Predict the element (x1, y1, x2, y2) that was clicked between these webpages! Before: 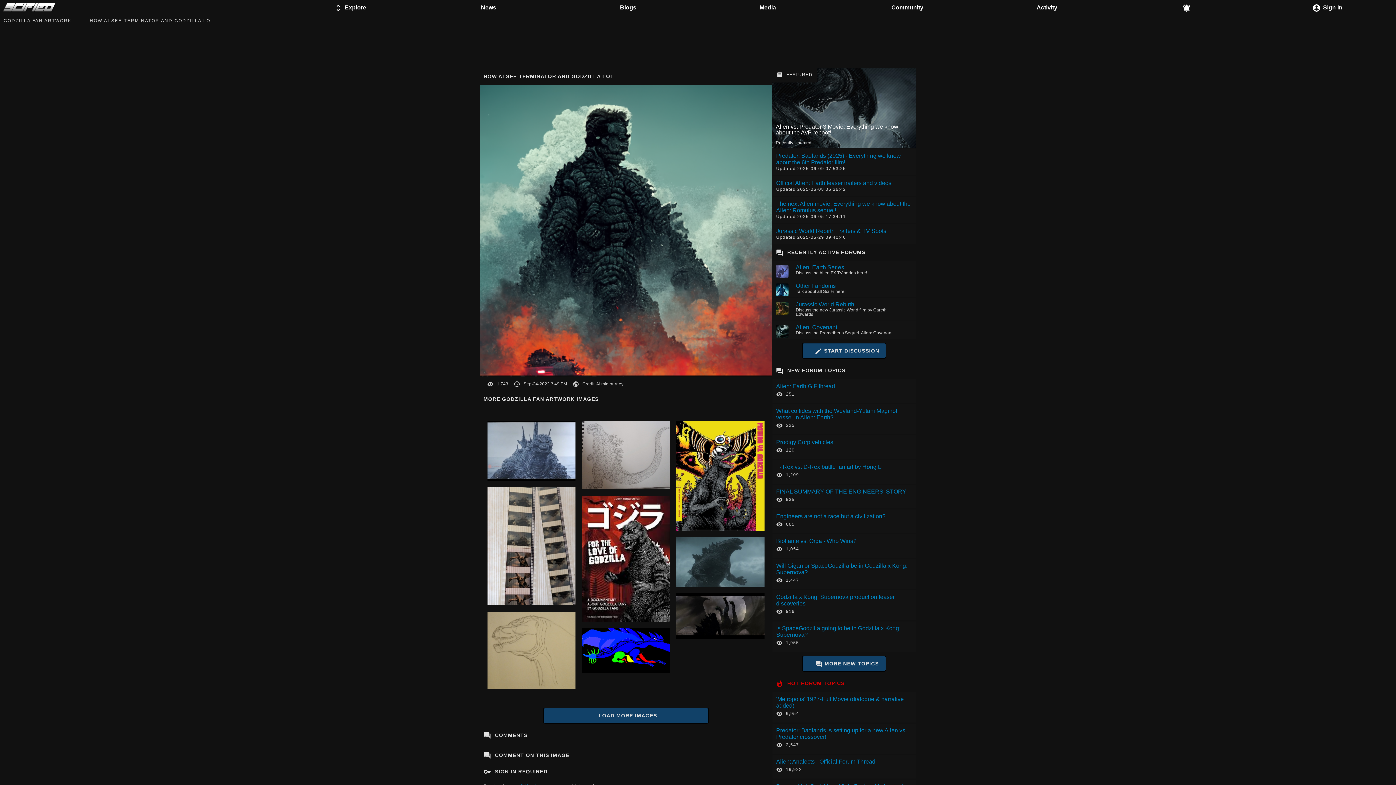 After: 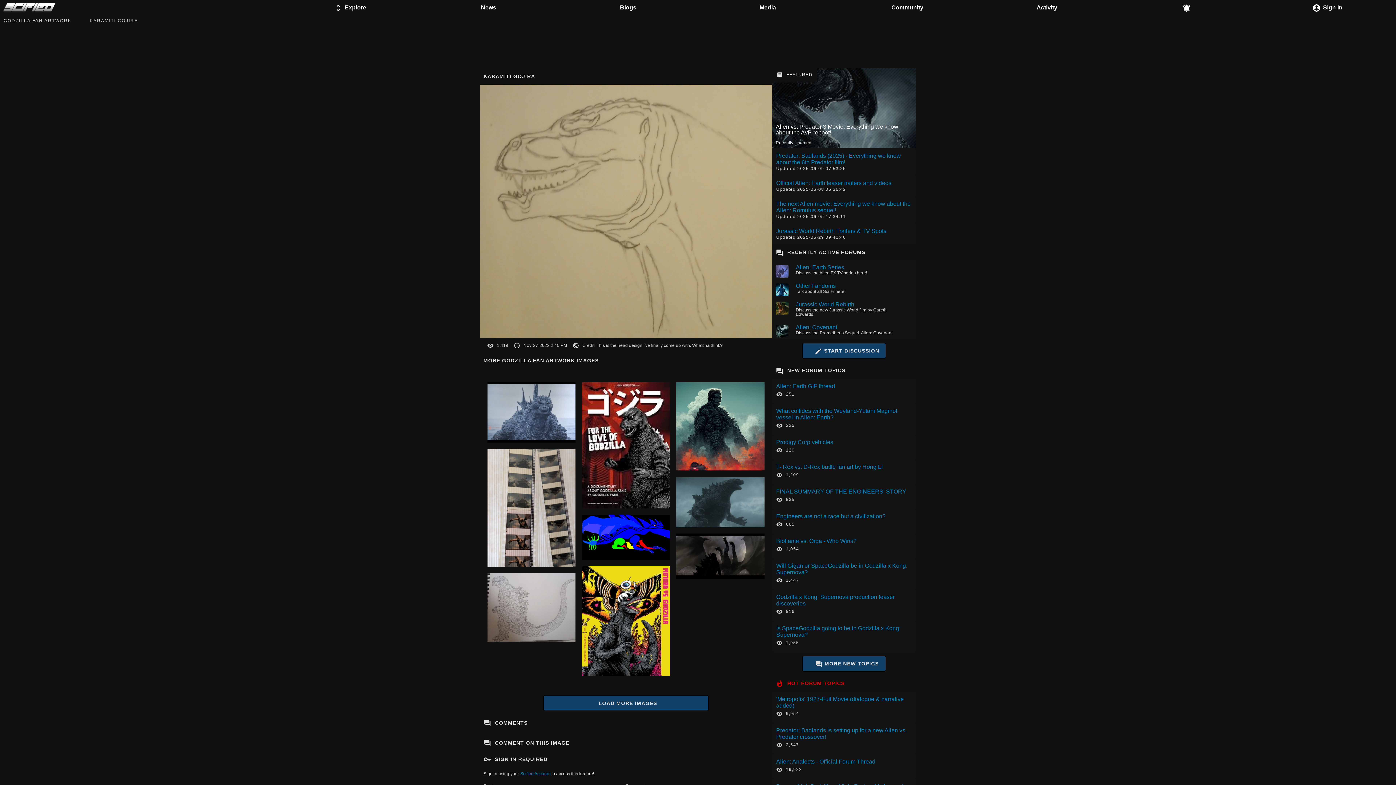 Action: bbox: (487, 684, 575, 688)